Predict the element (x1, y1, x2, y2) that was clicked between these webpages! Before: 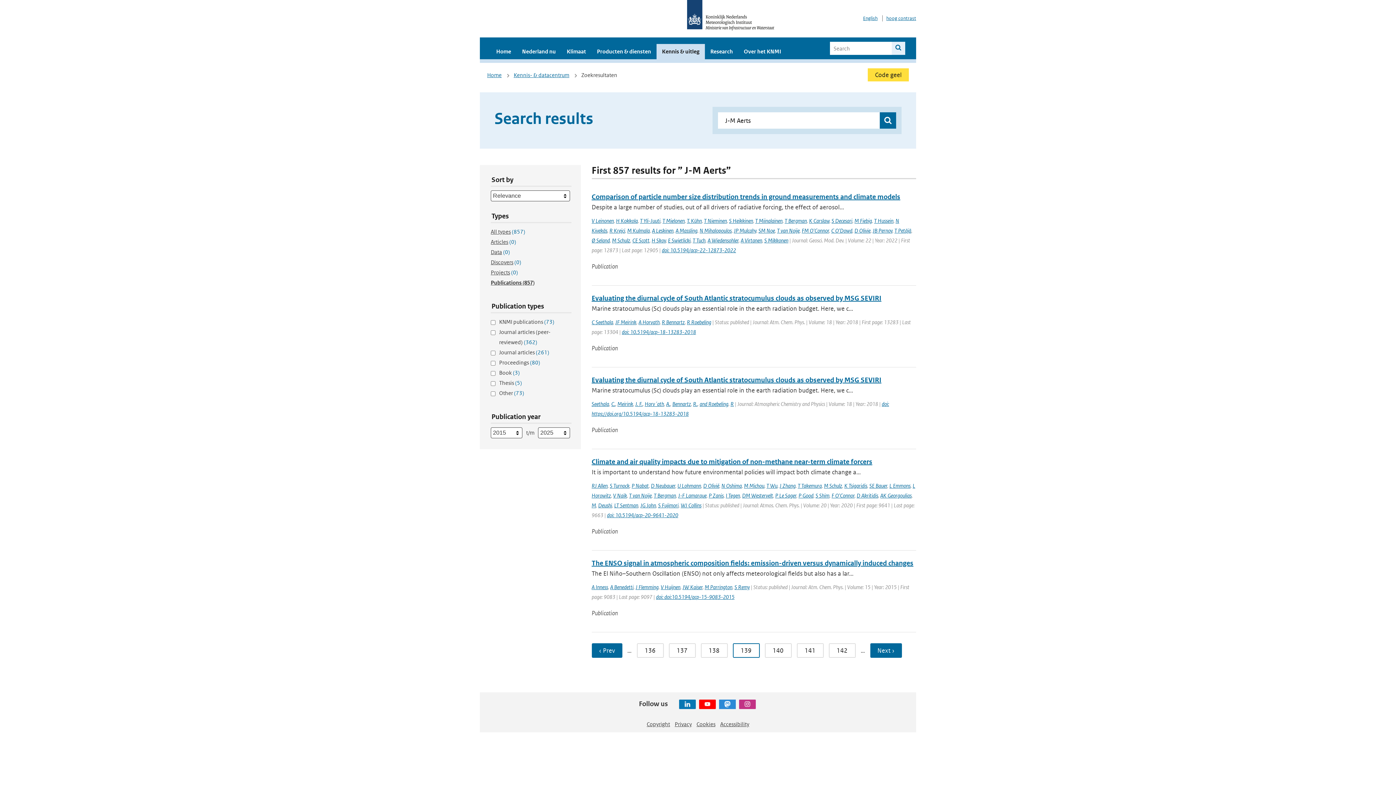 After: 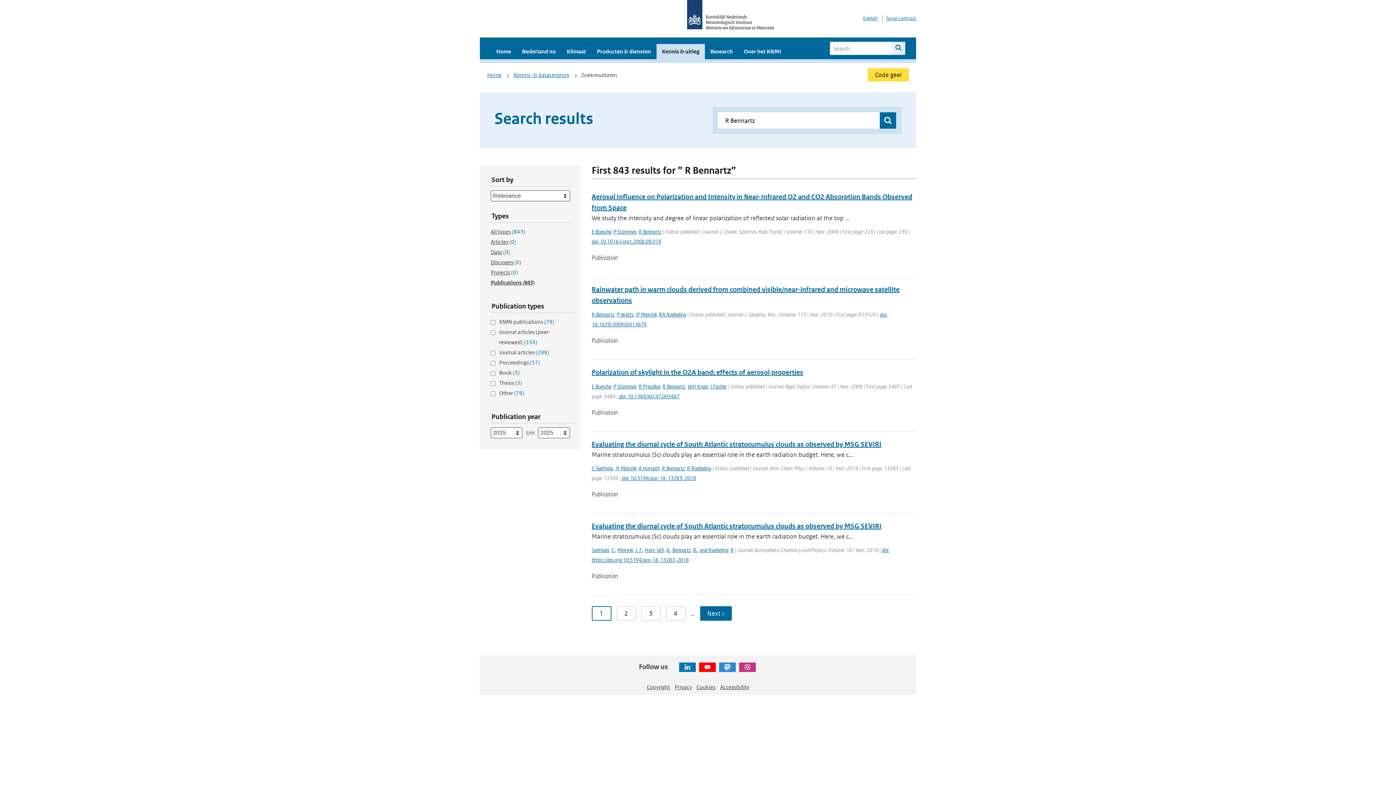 Action: bbox: (662, 318, 684, 325) label: R Bennartz